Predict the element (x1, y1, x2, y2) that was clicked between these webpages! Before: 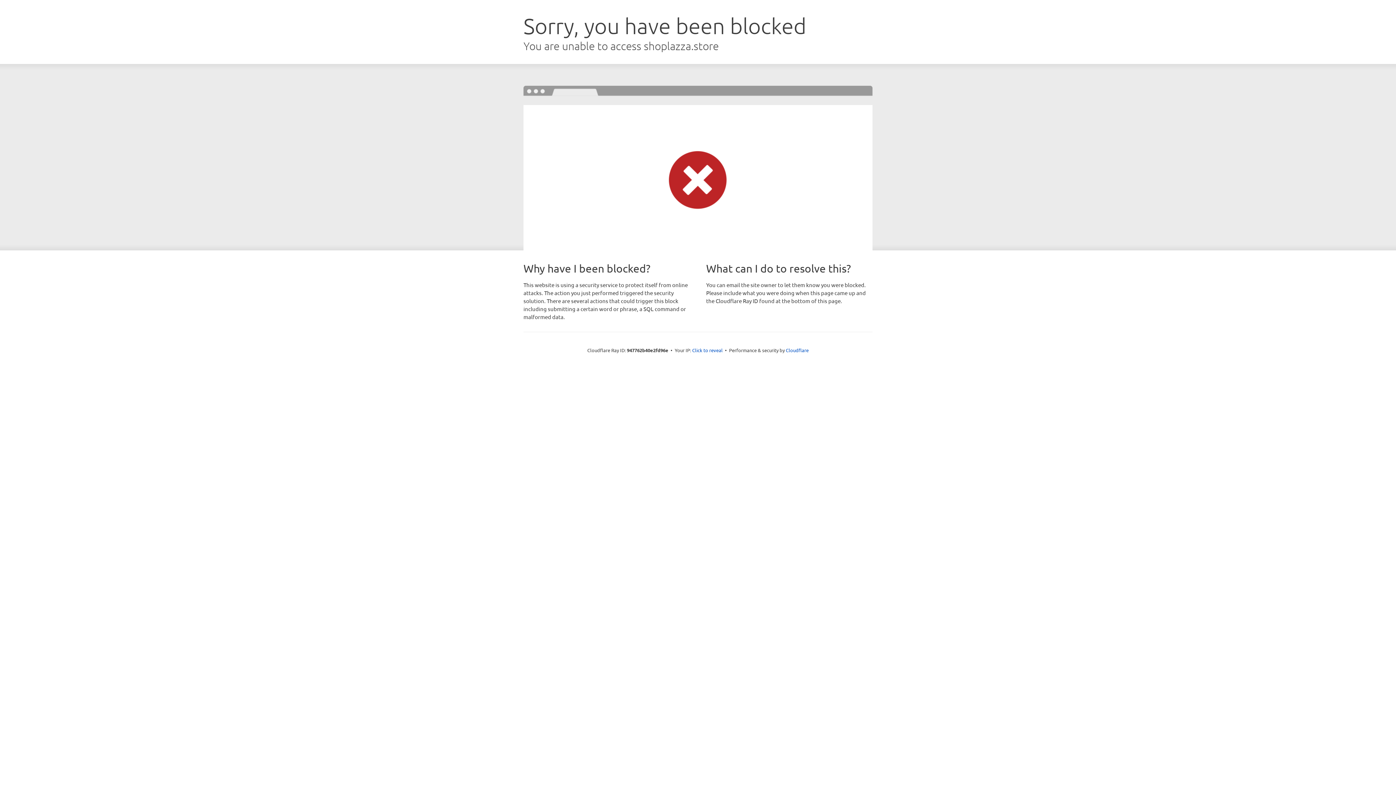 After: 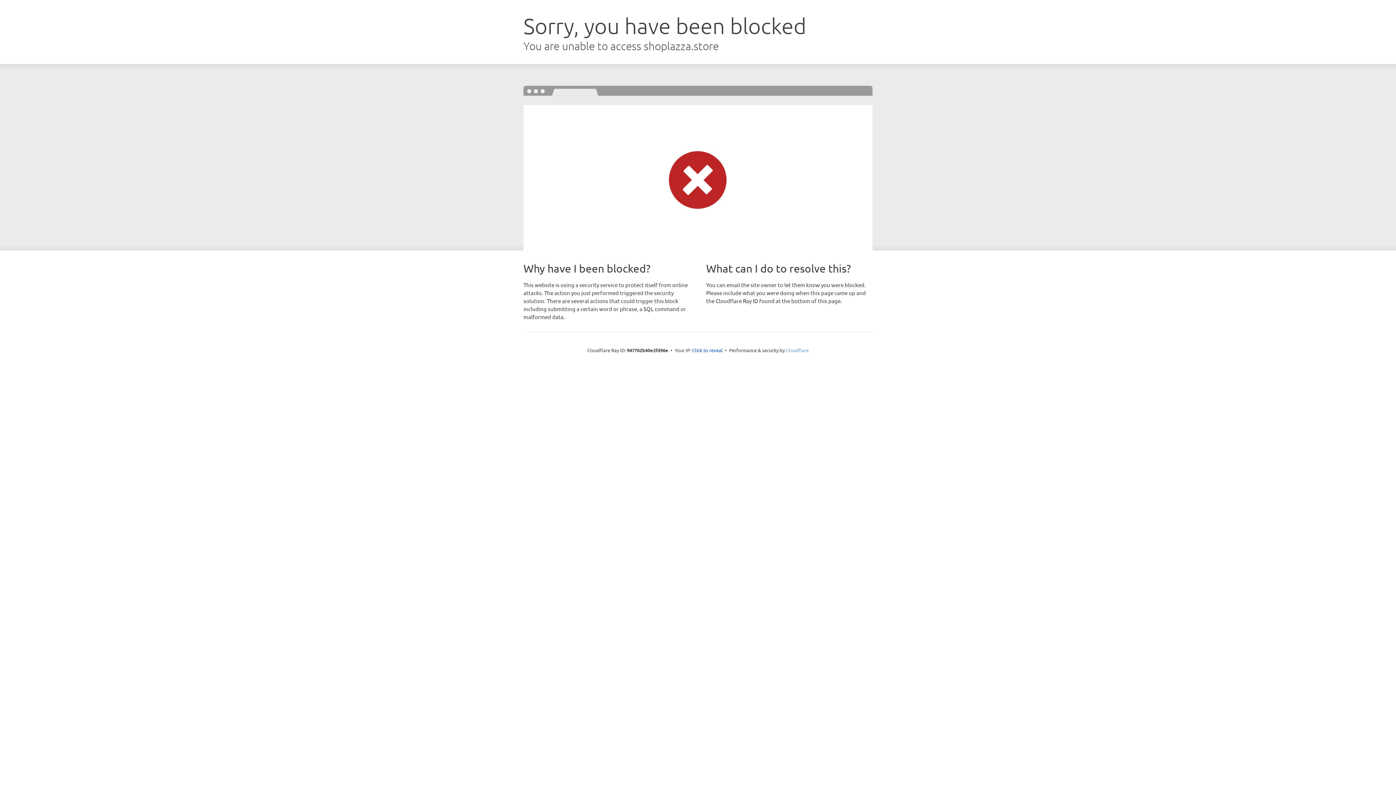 Action: bbox: (786, 347, 808, 353) label: Cloudflare